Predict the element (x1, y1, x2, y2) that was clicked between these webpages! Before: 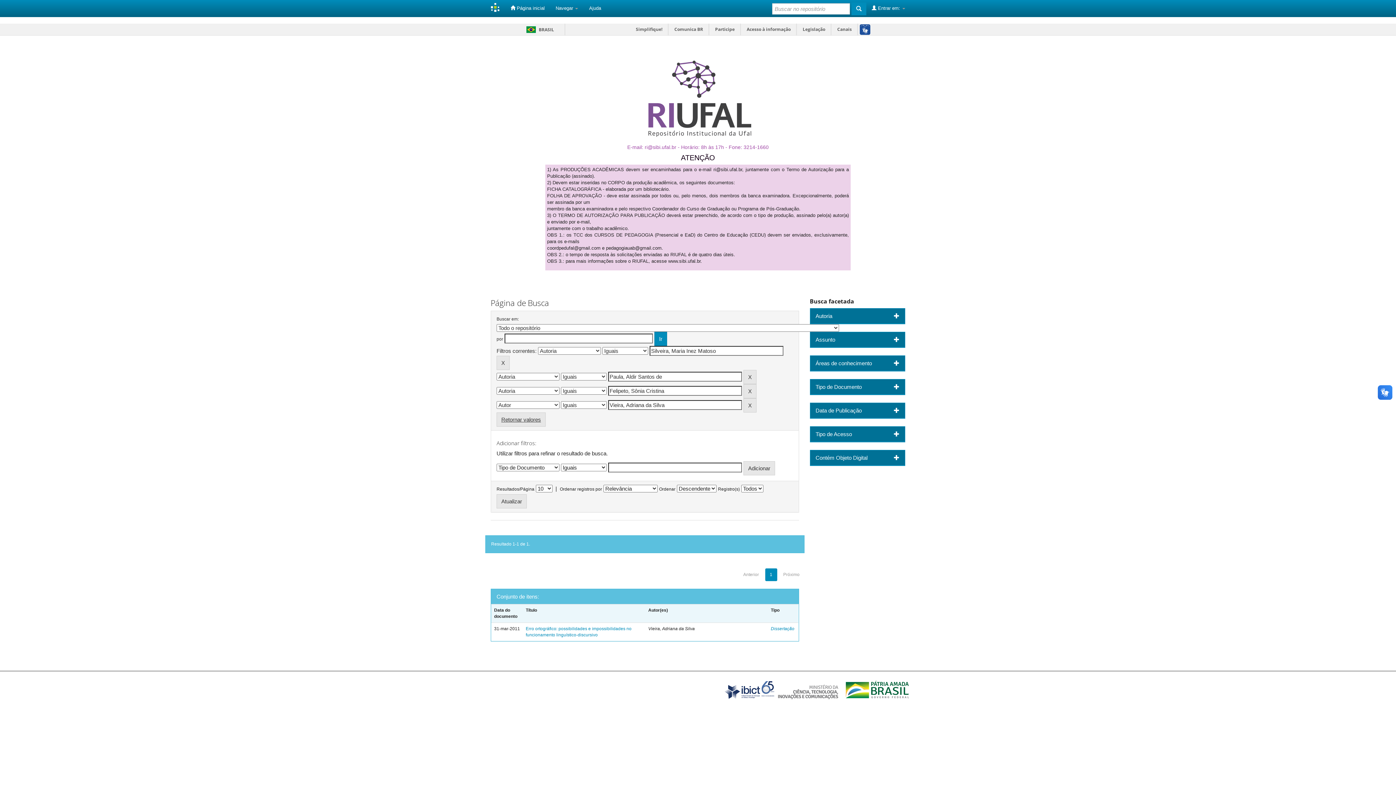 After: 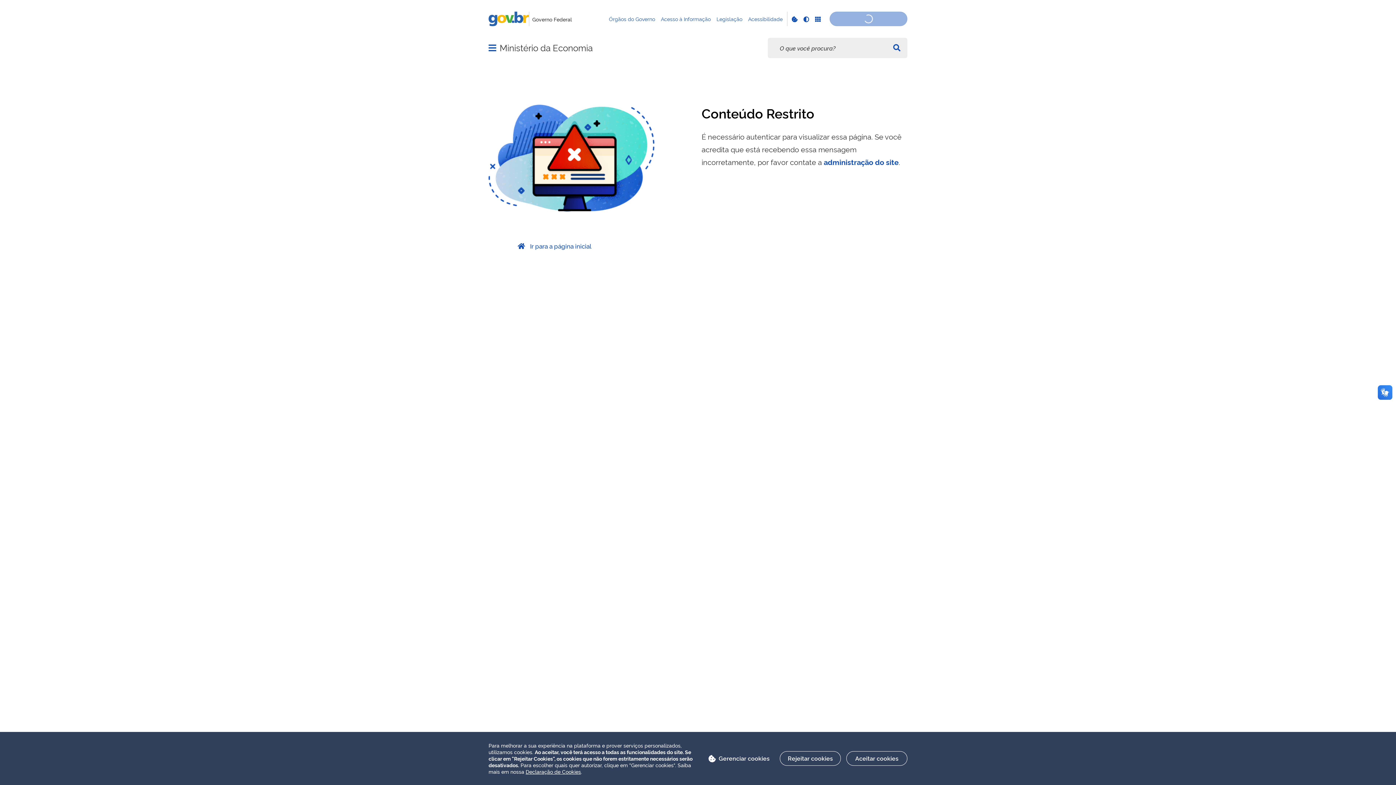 Action: label: Simplifique! bbox: (631, 23, 668, 35)